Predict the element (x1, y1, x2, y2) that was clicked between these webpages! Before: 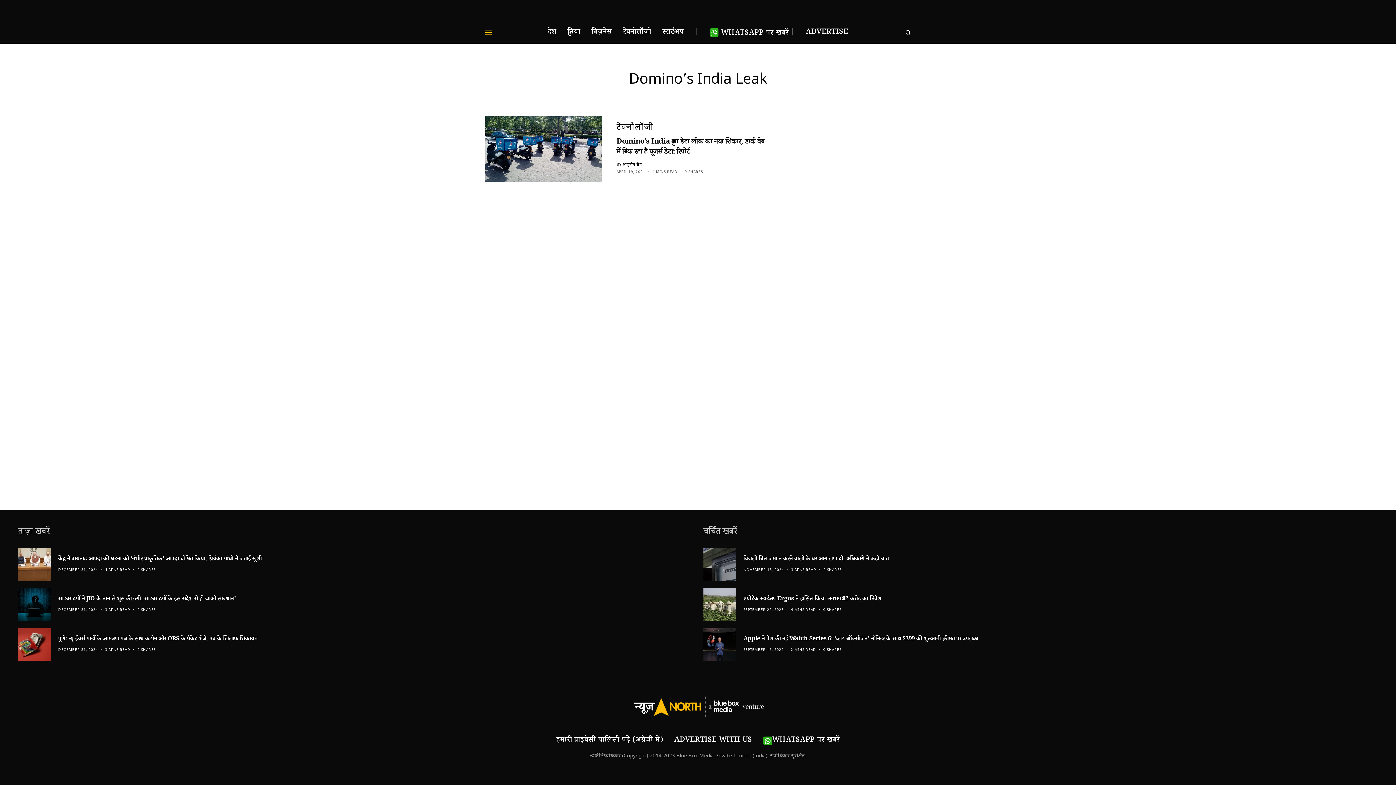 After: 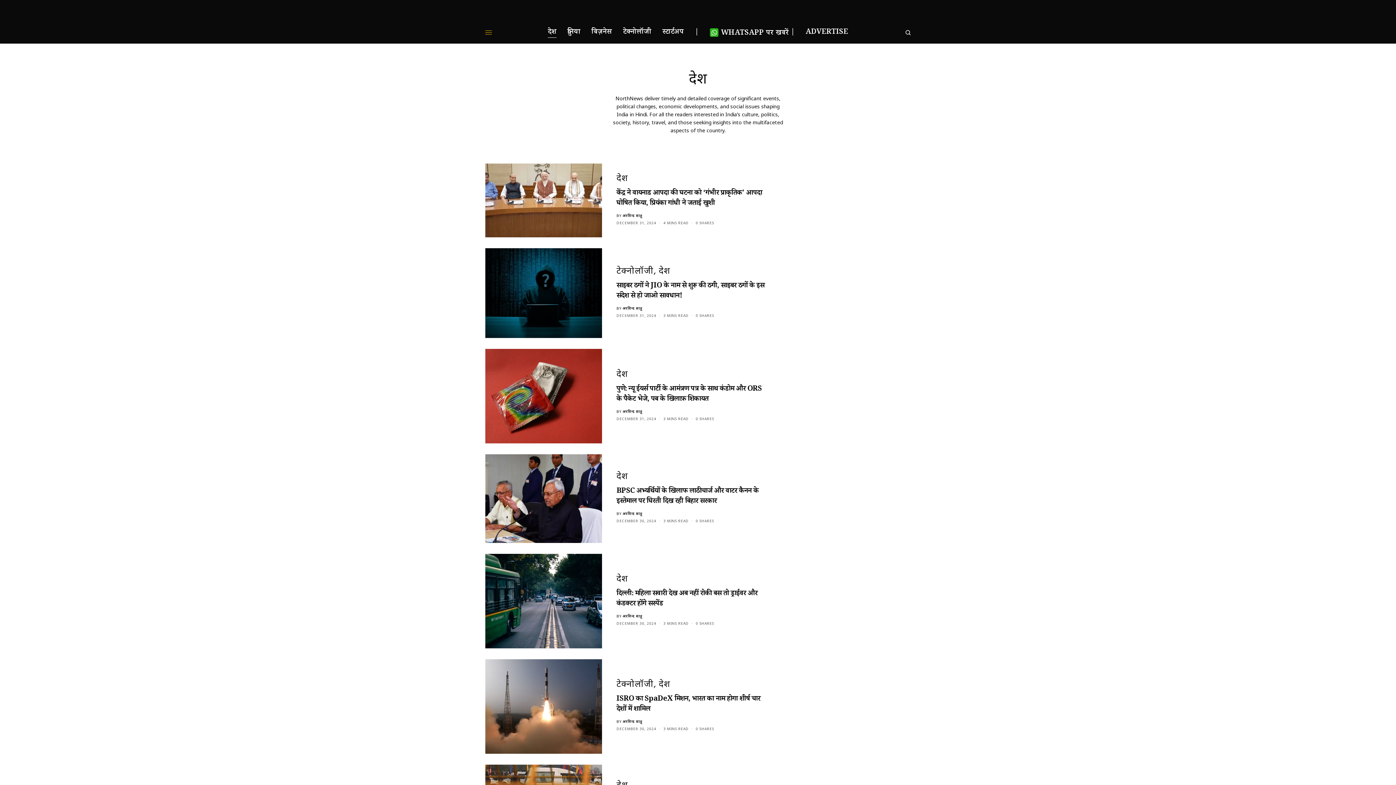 Action: bbox: (548, 21, 556, 43) label: देश